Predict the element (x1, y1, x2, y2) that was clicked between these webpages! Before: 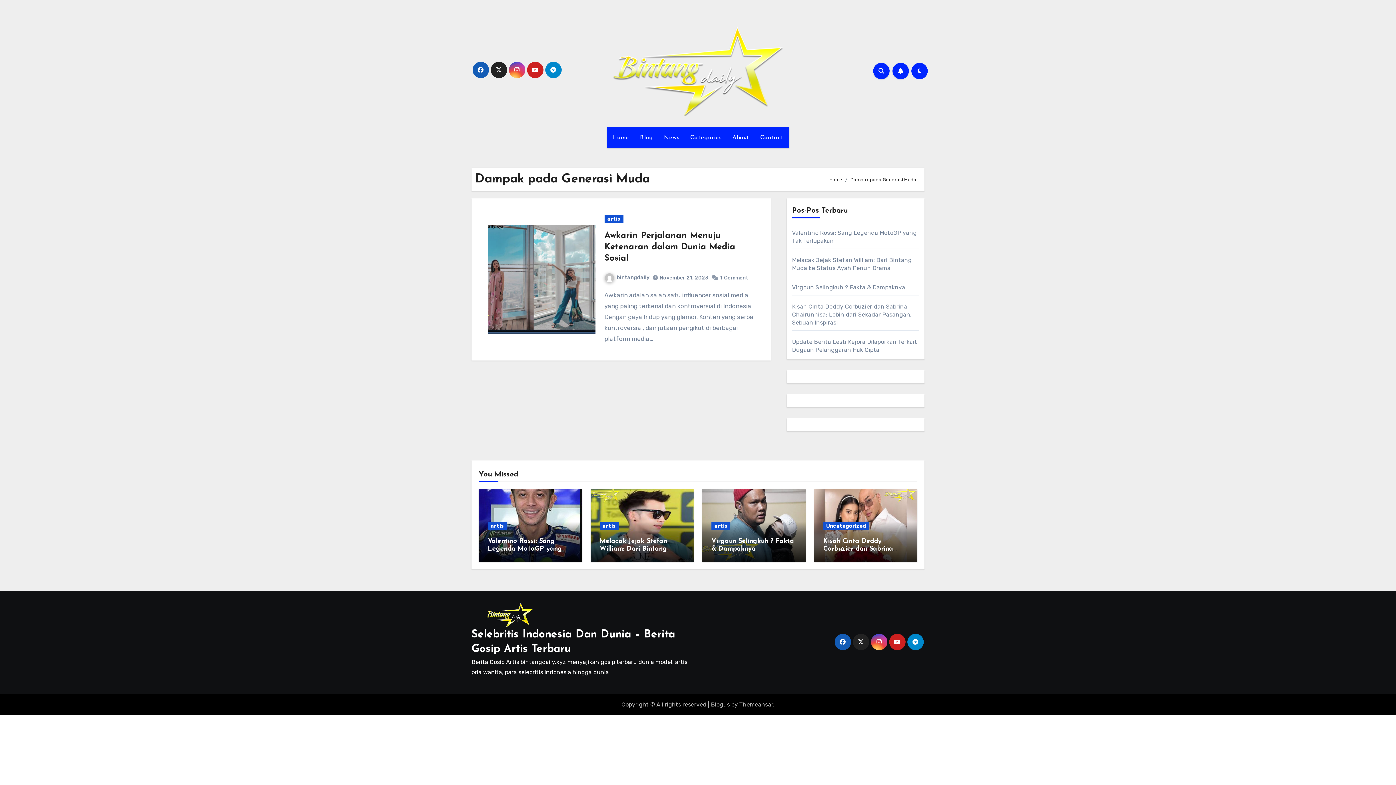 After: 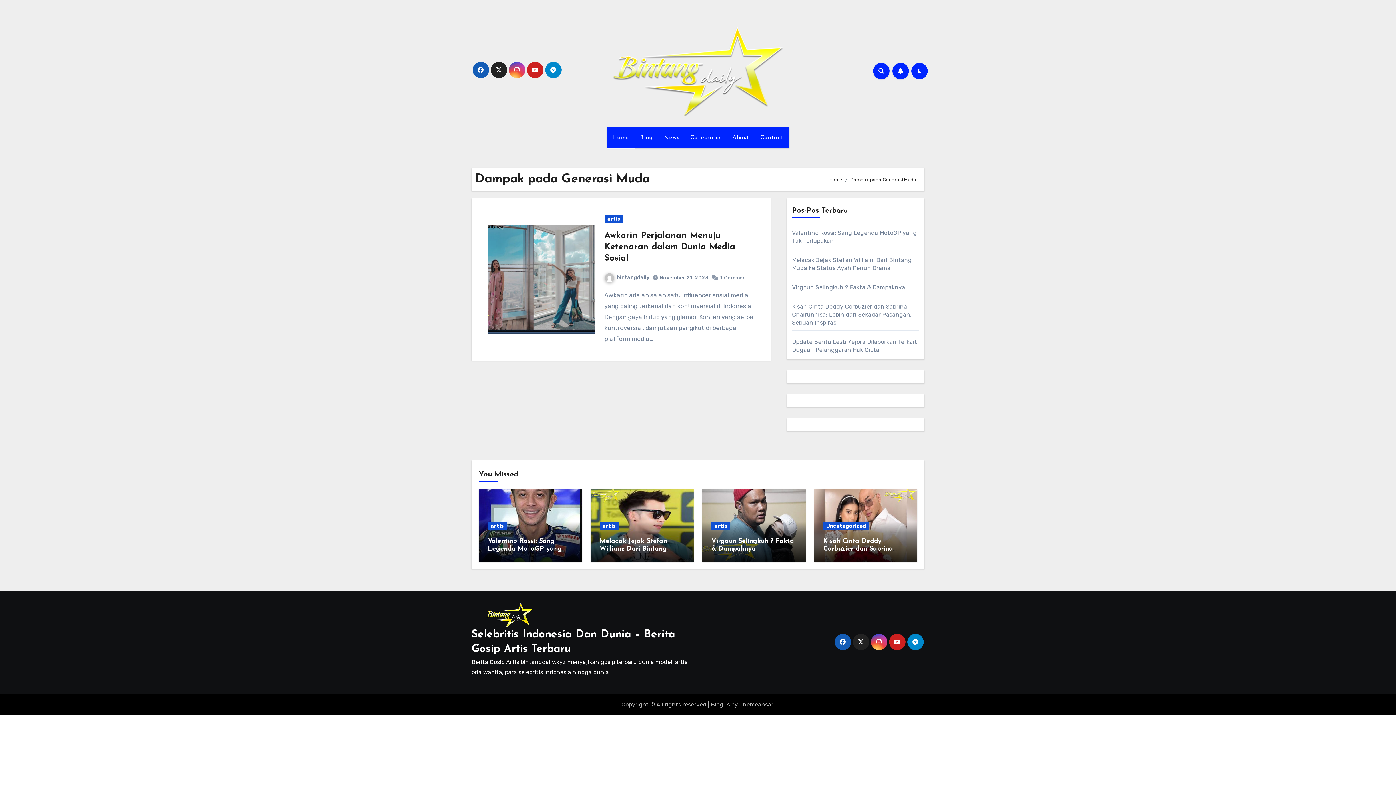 Action: bbox: (607, 127, 634, 148) label: Home